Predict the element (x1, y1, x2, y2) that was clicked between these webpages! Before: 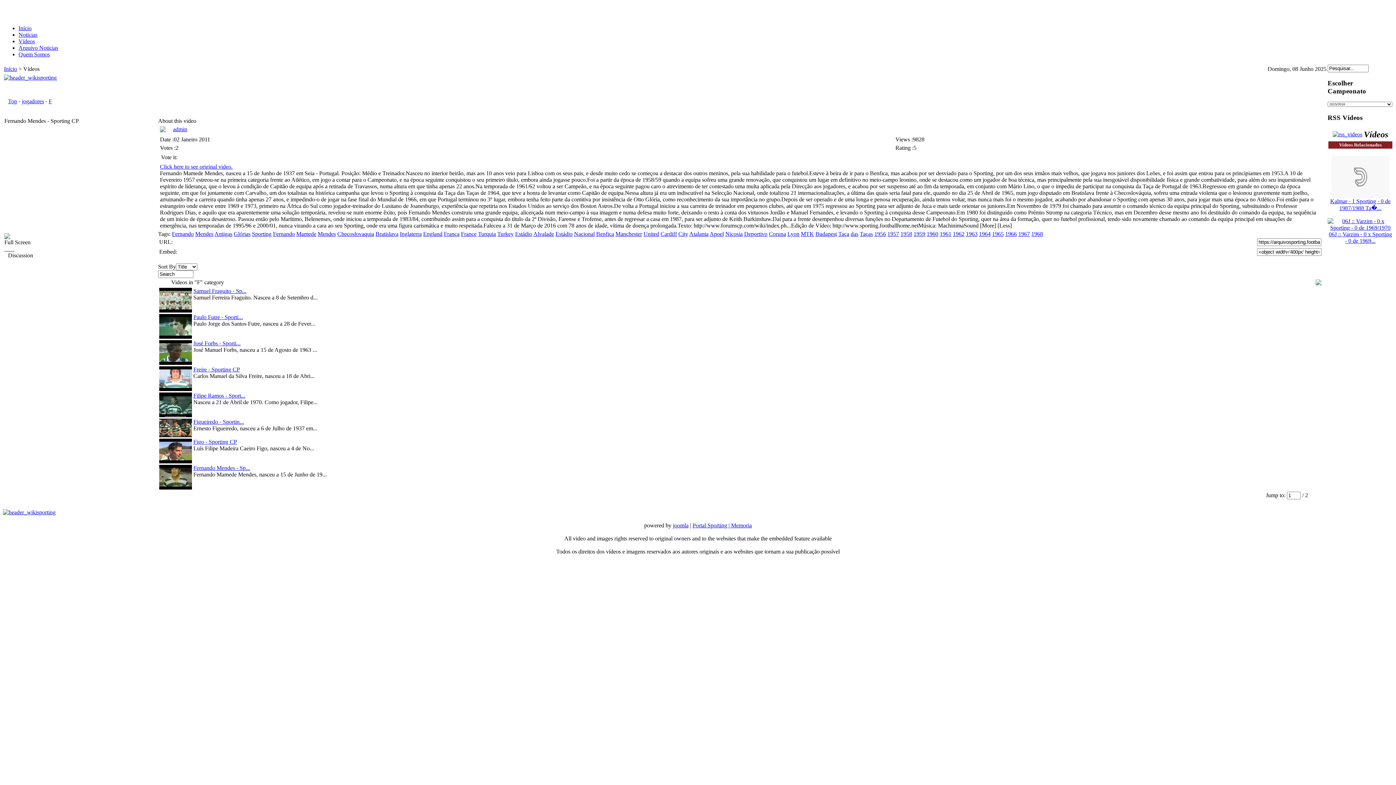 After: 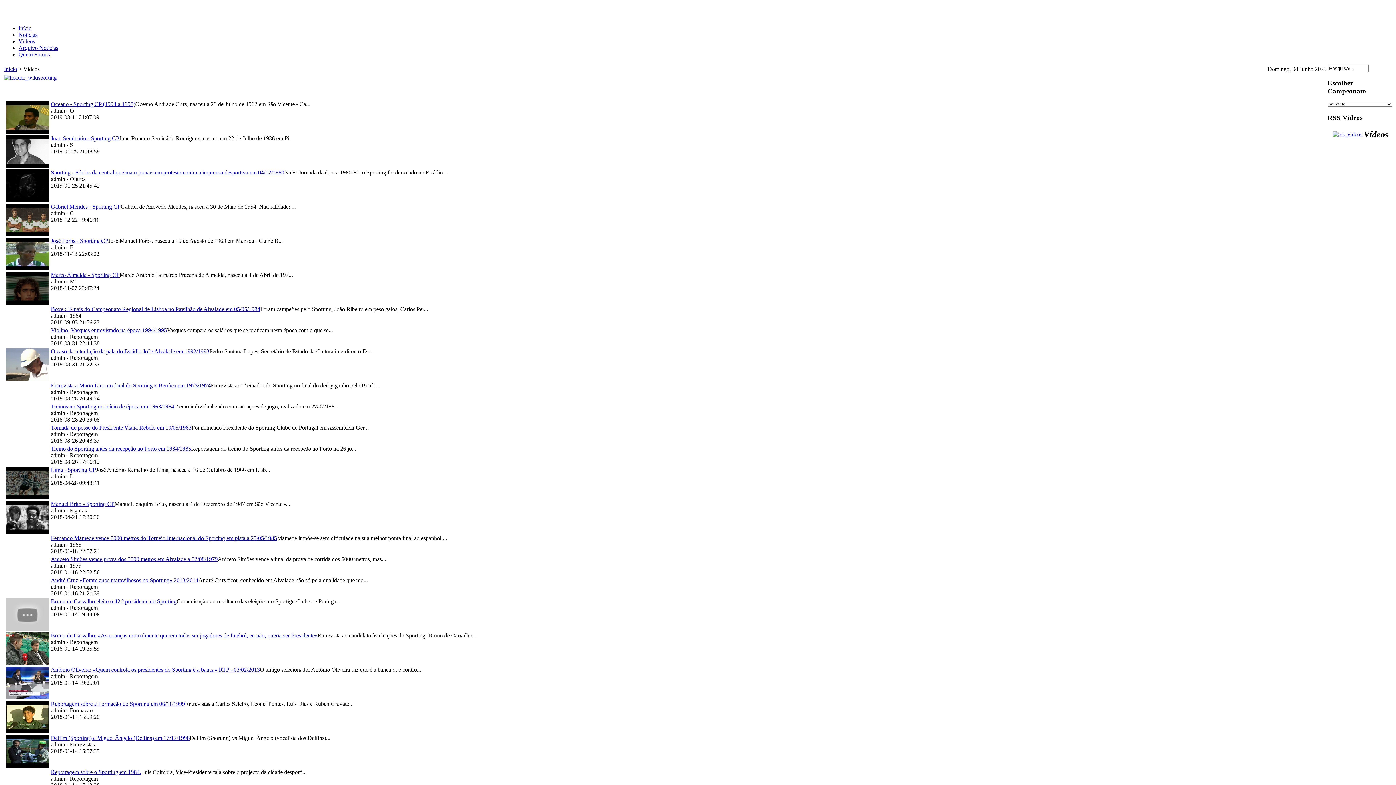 Action: bbox: (533, 230, 554, 237) label: Alvalade